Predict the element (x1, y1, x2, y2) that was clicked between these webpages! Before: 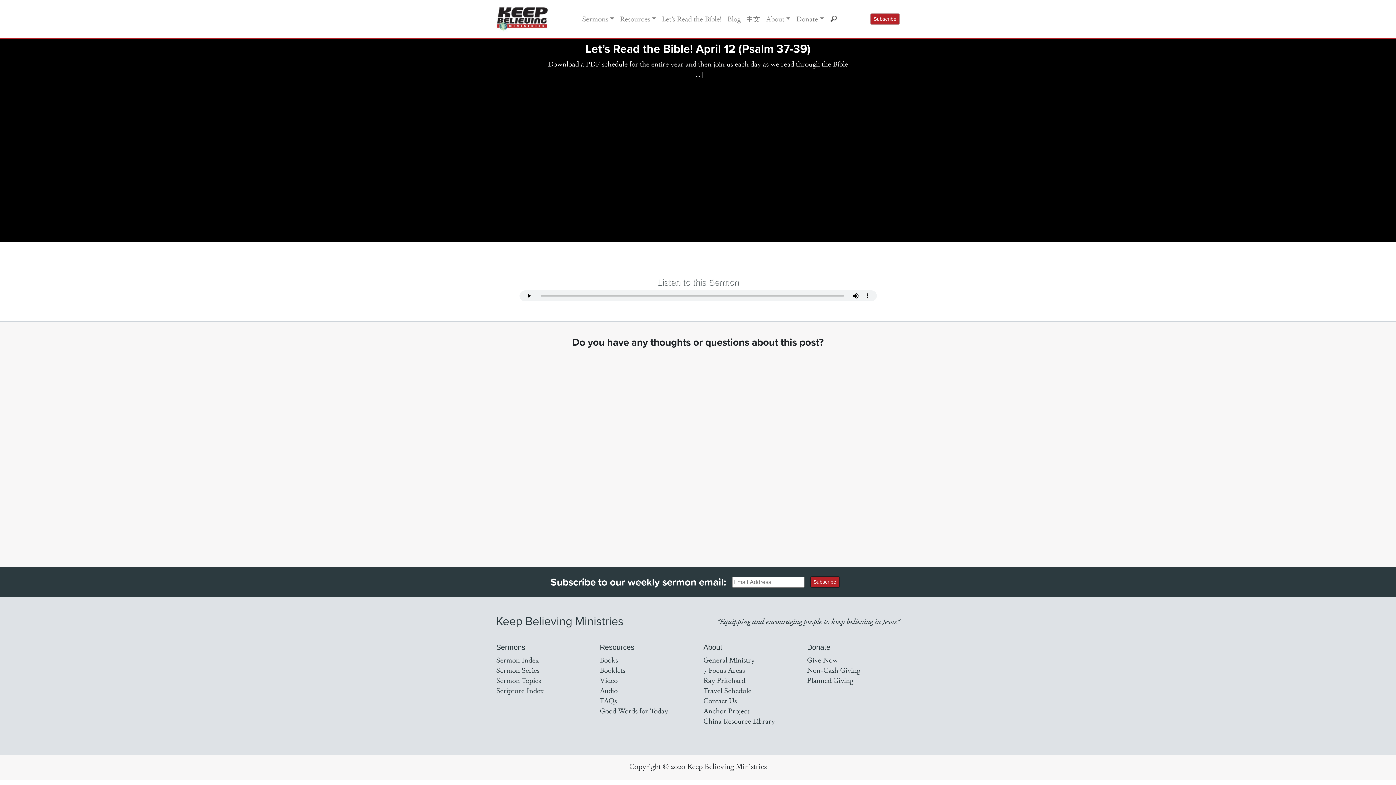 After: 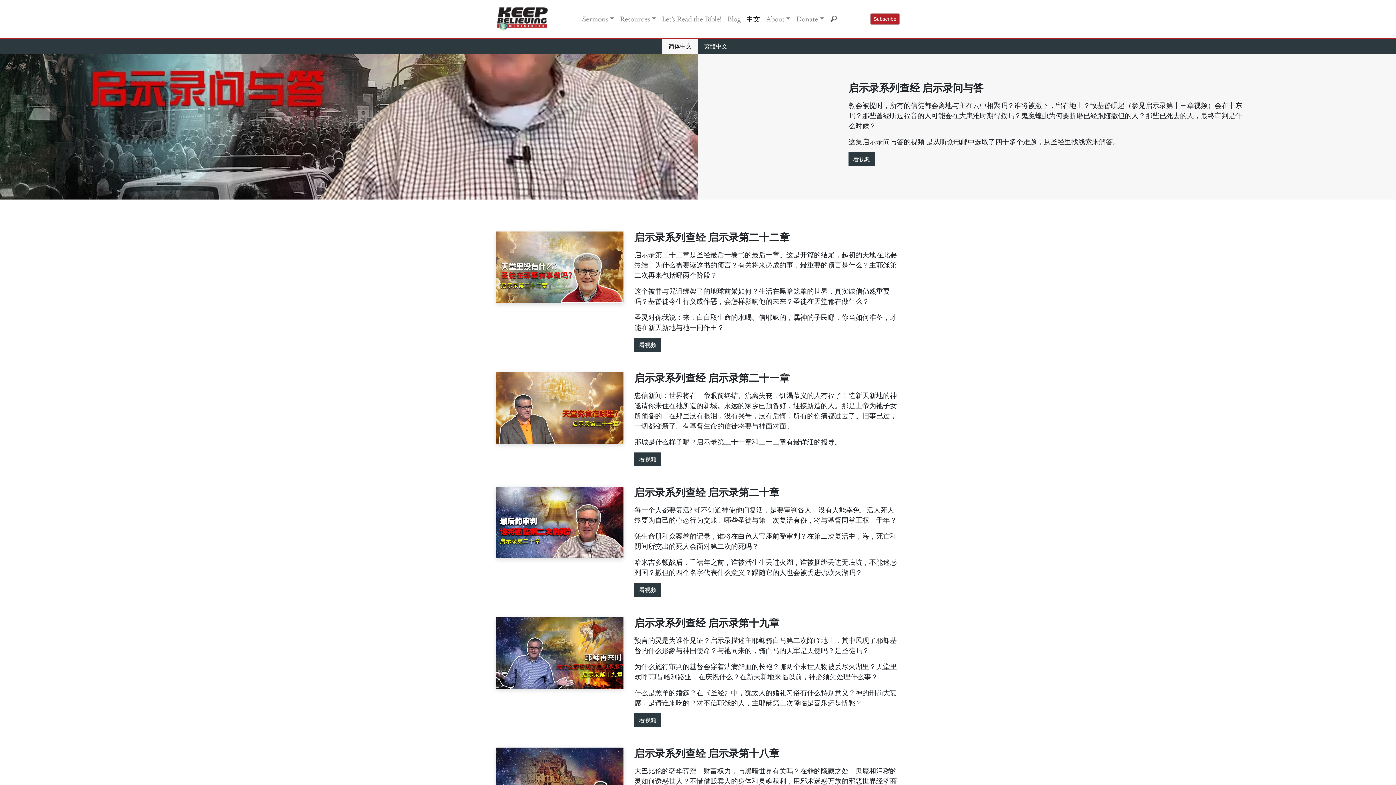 Action: bbox: (743, 10, 763, 26) label: 中文